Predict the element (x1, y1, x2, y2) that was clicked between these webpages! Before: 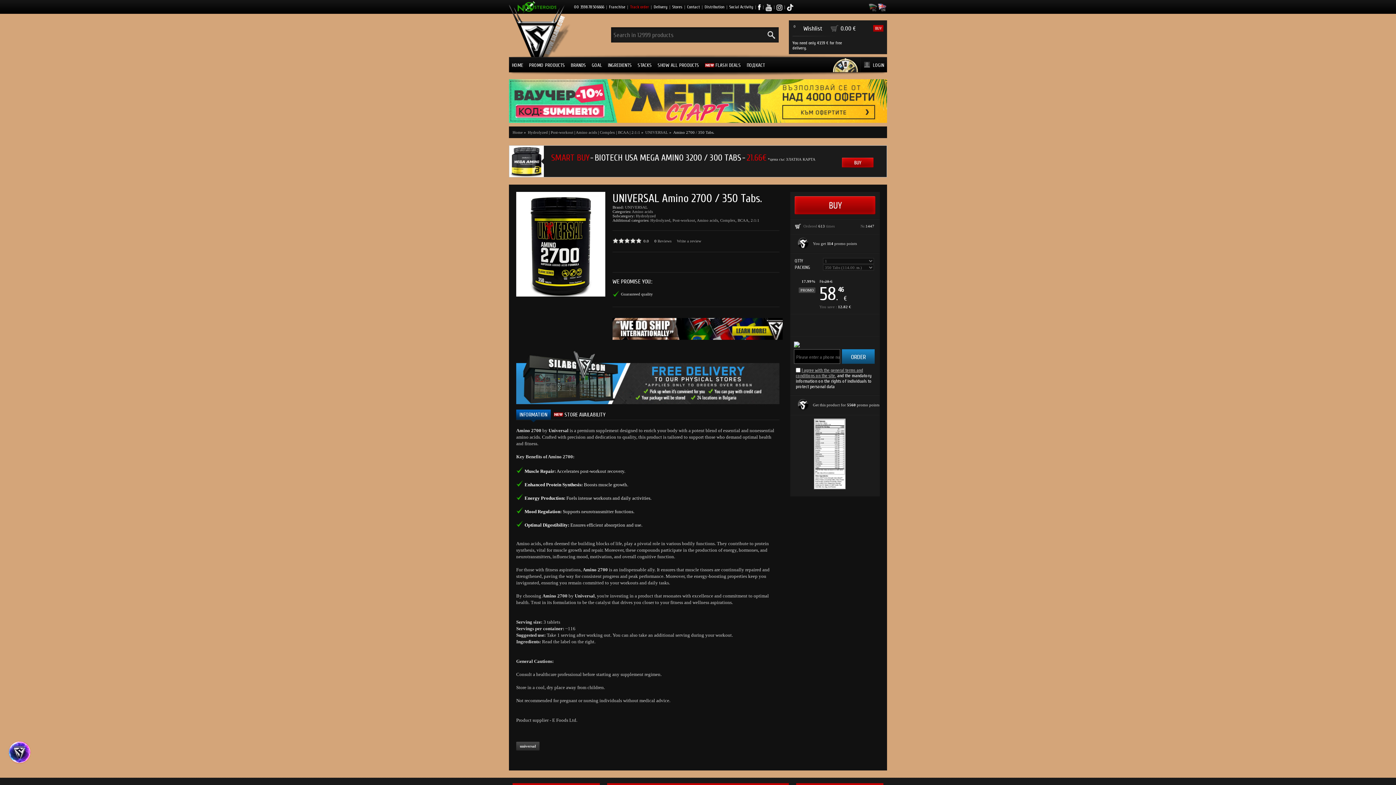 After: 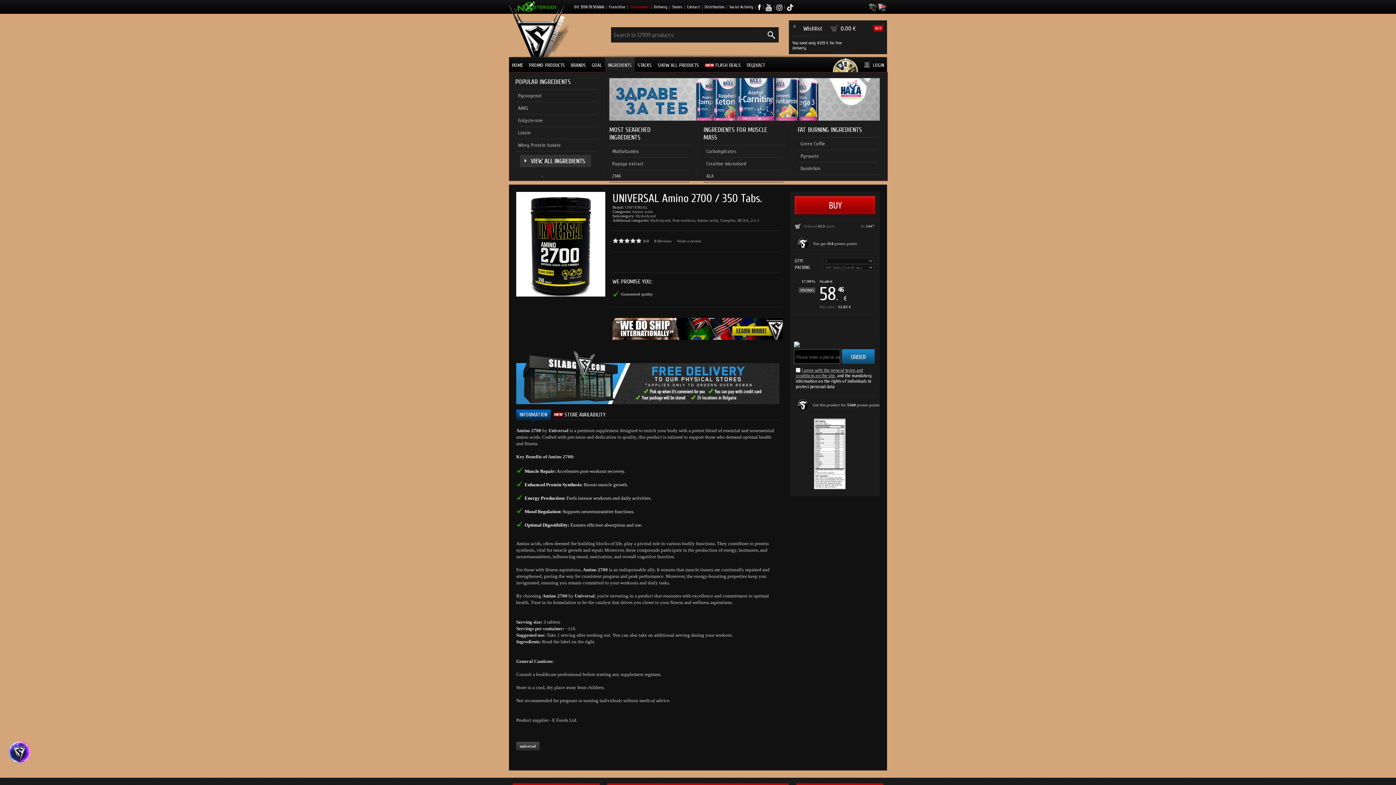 Action: bbox: (605, 57, 634, 73) label: INGREDIENTS